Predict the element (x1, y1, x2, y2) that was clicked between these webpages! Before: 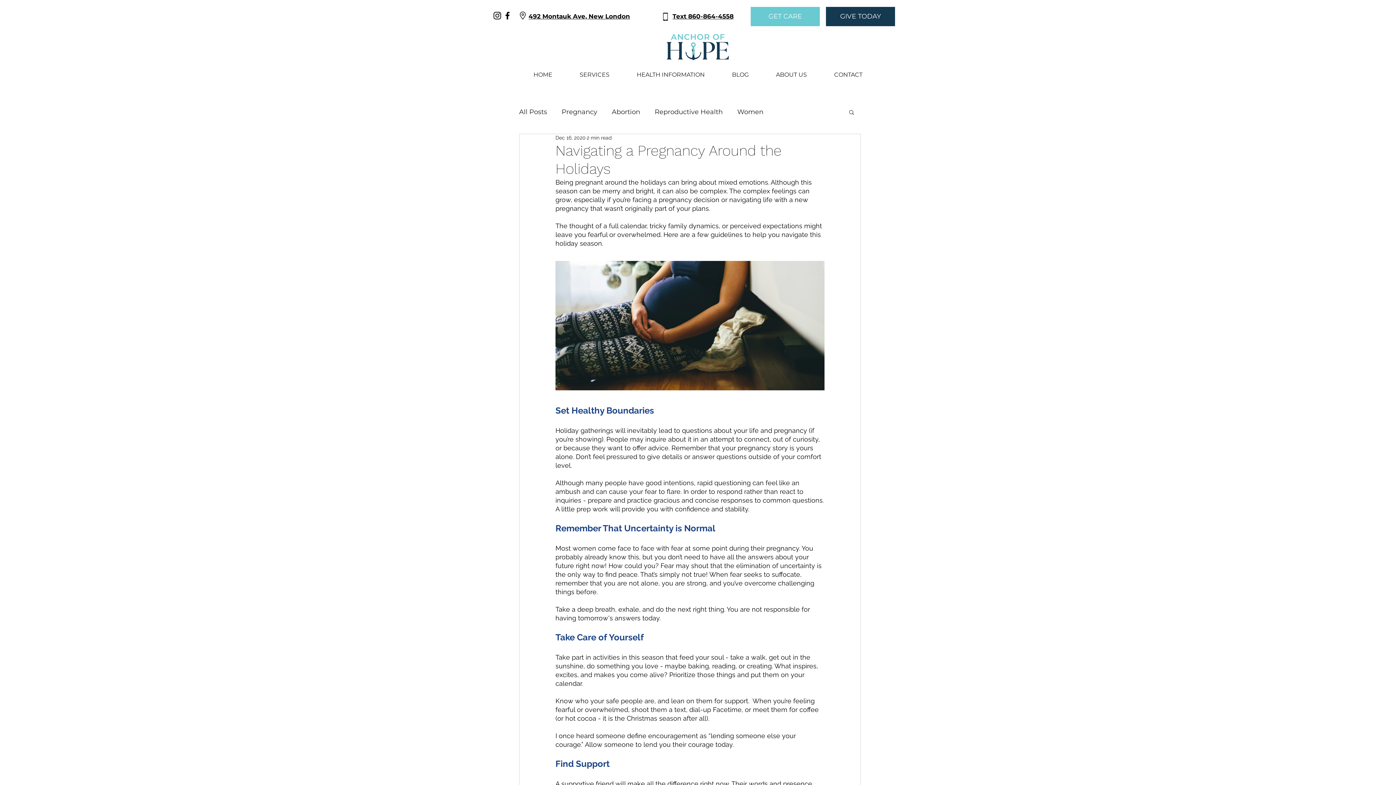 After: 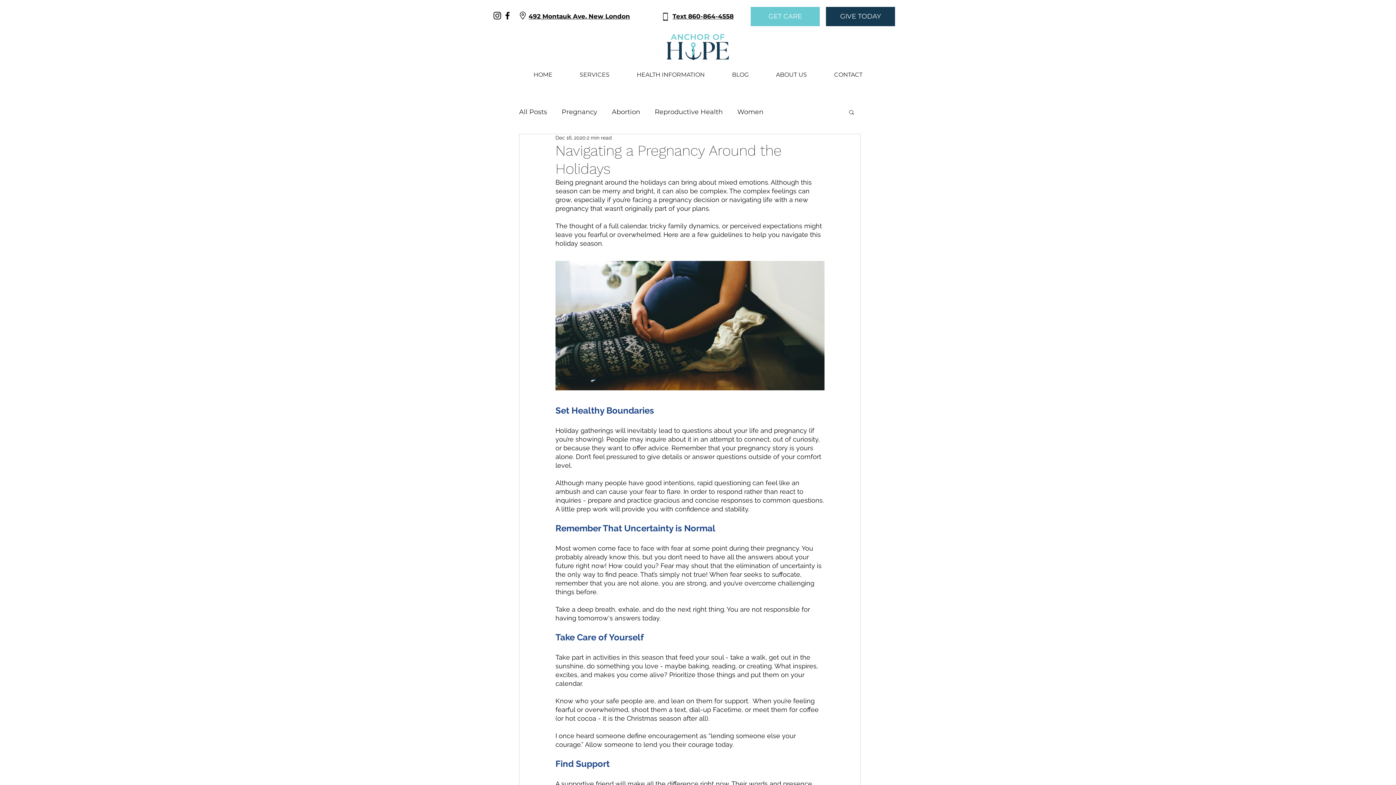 Action: label: Search bbox: (848, 109, 855, 114)